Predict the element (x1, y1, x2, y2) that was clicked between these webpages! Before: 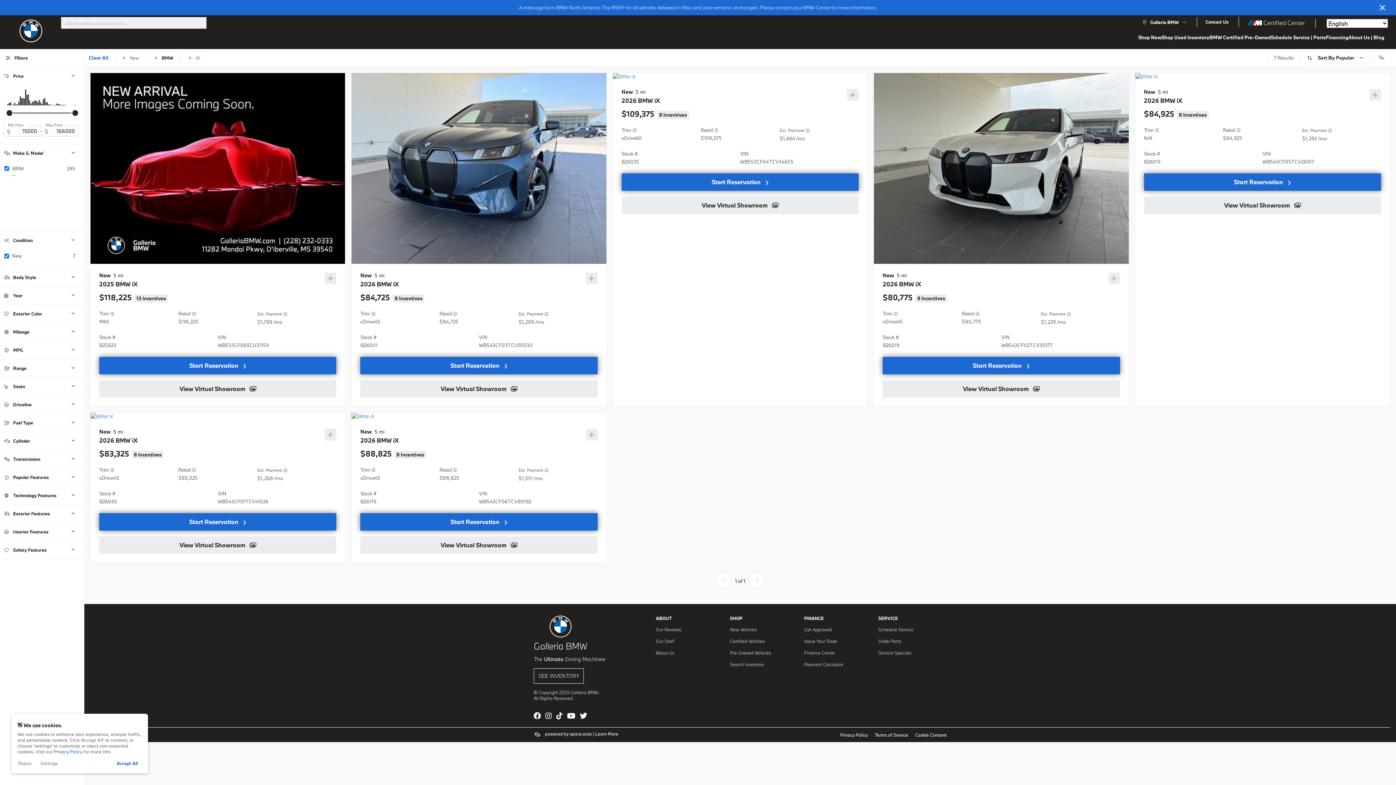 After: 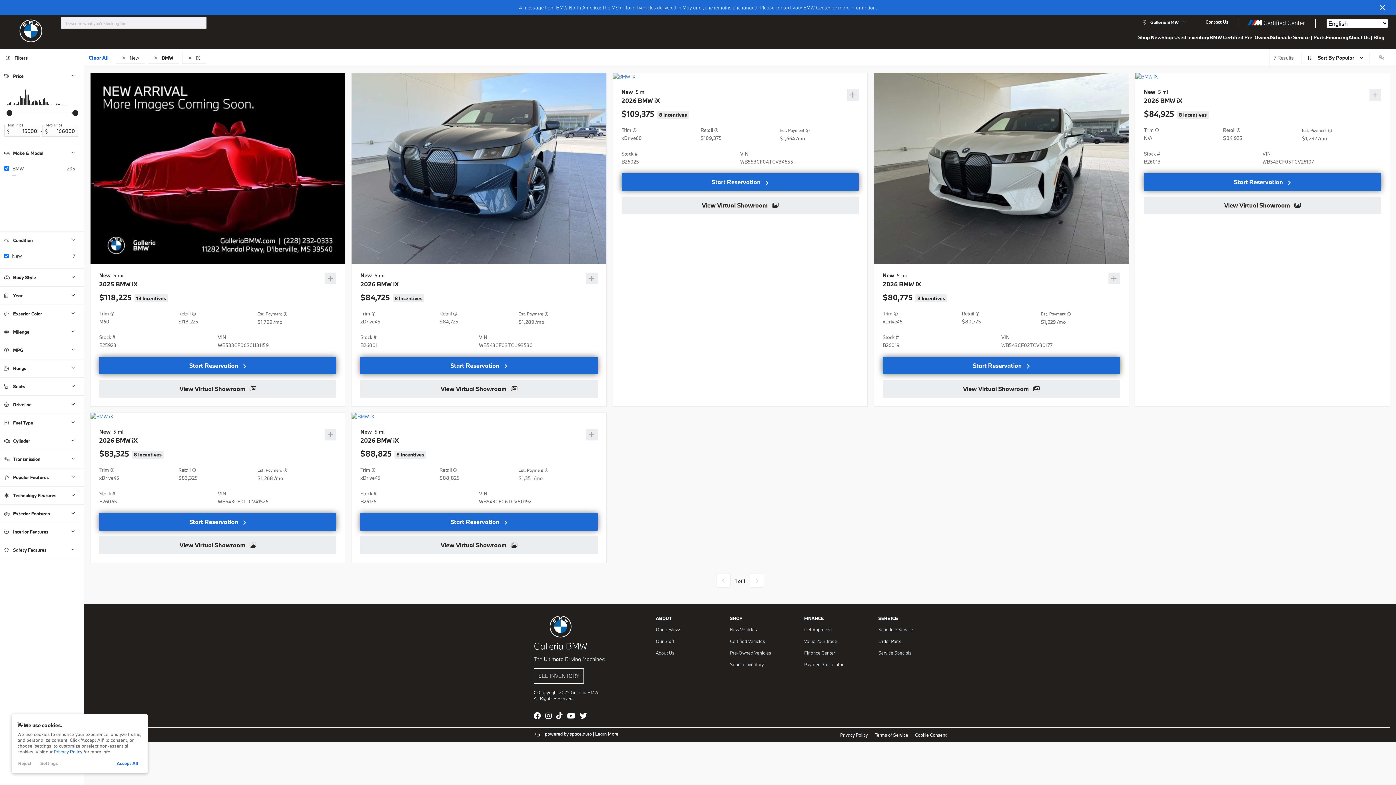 Action: label: Cookie Consent bbox: (915, 732, 946, 738)